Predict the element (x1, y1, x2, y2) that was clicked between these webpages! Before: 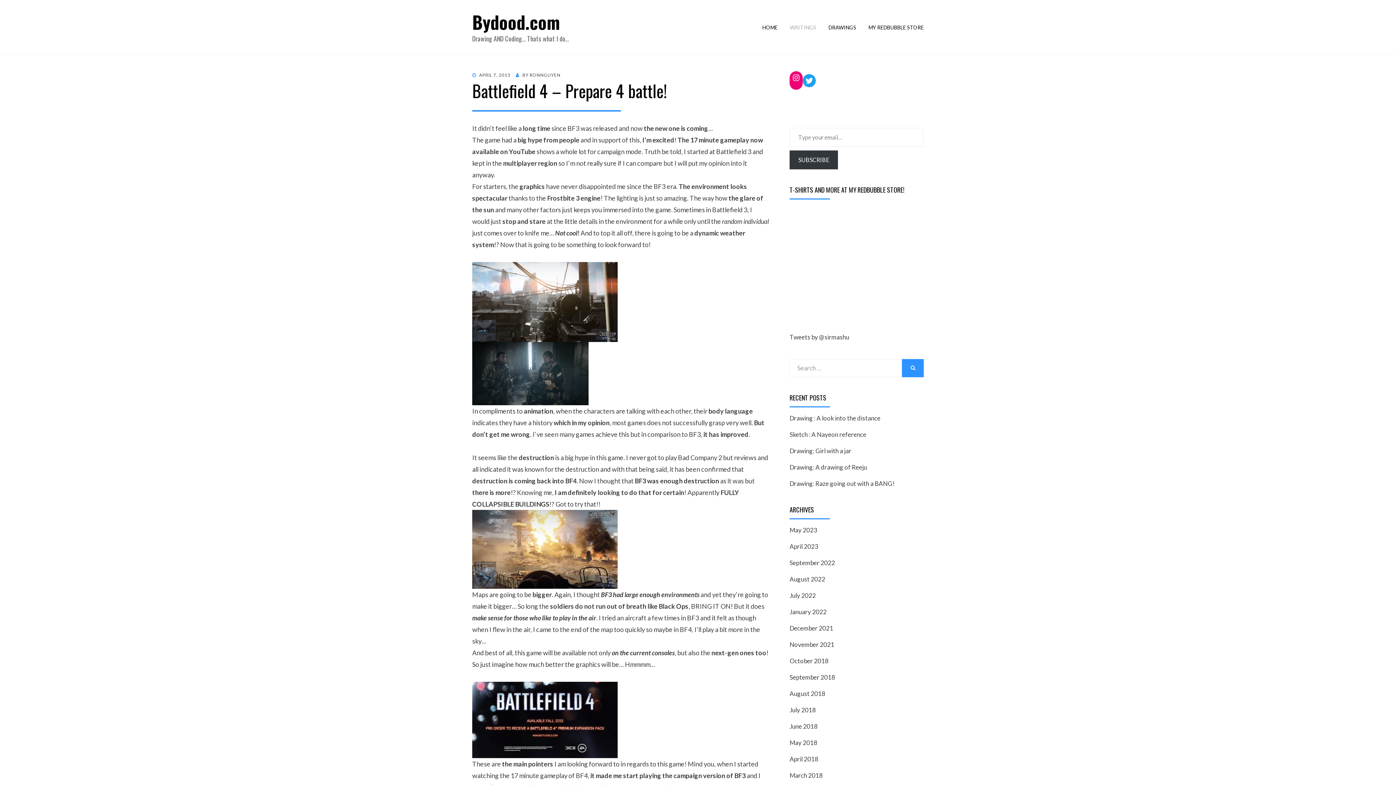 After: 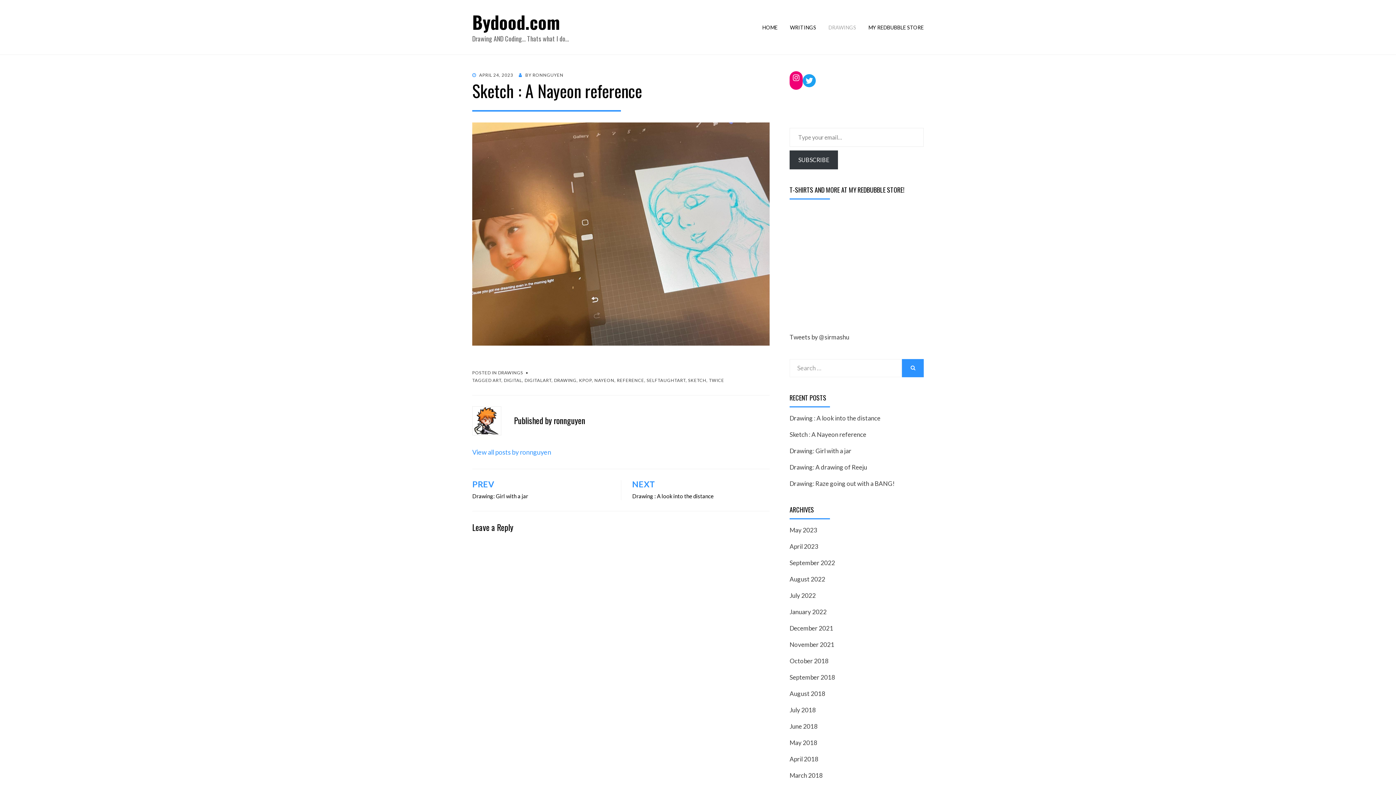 Action: label: Sketch : A Nayeon reference bbox: (789, 430, 866, 438)